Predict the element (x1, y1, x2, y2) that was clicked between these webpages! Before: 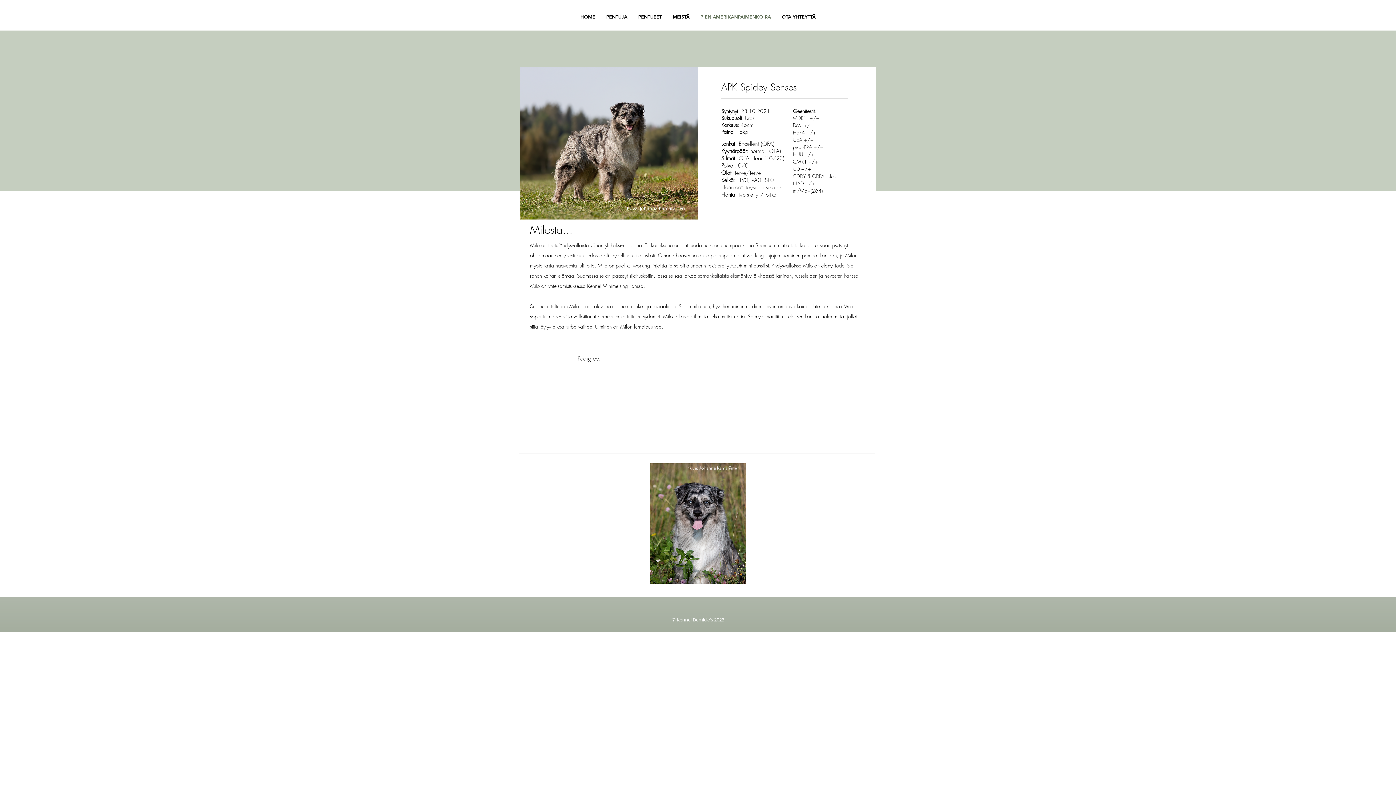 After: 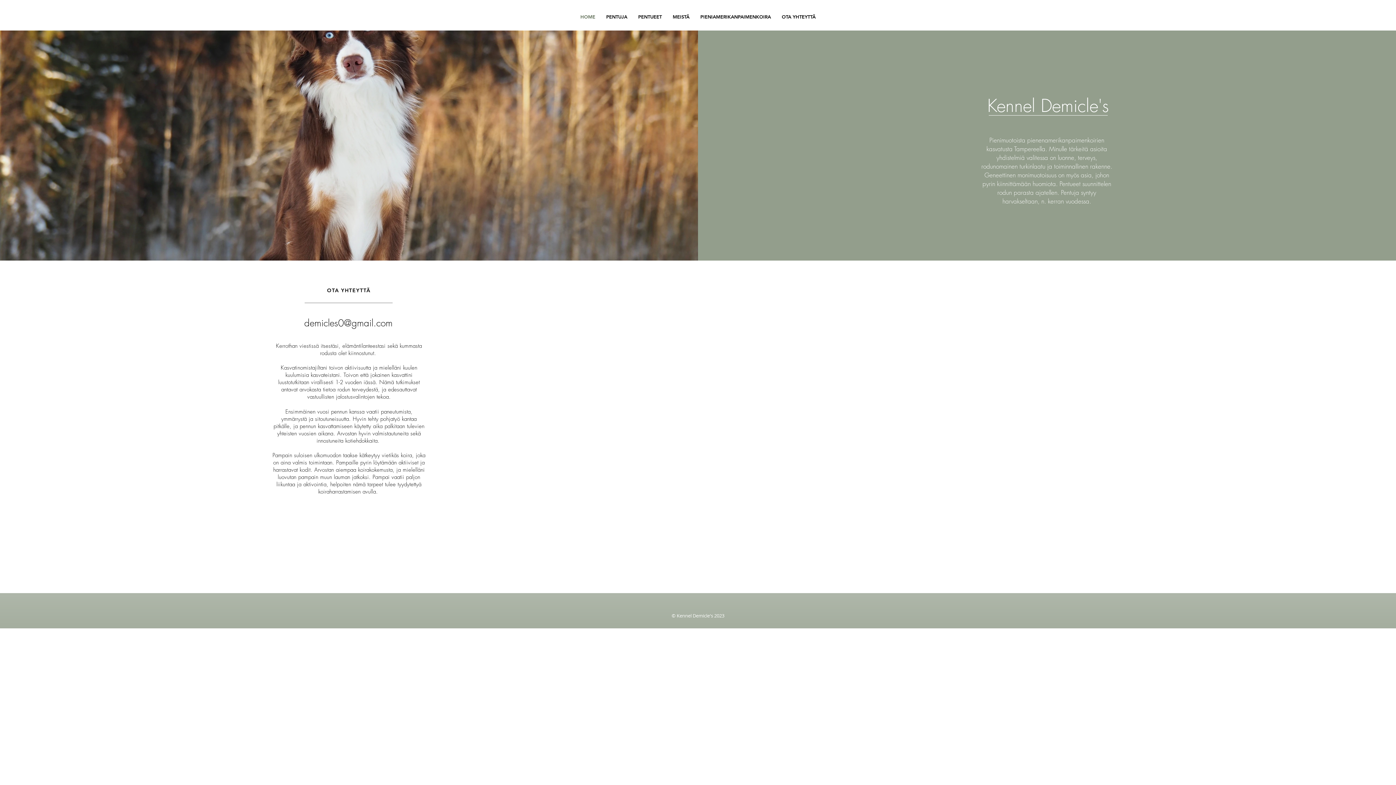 Action: label: HOME bbox: (575, 9, 600, 24)